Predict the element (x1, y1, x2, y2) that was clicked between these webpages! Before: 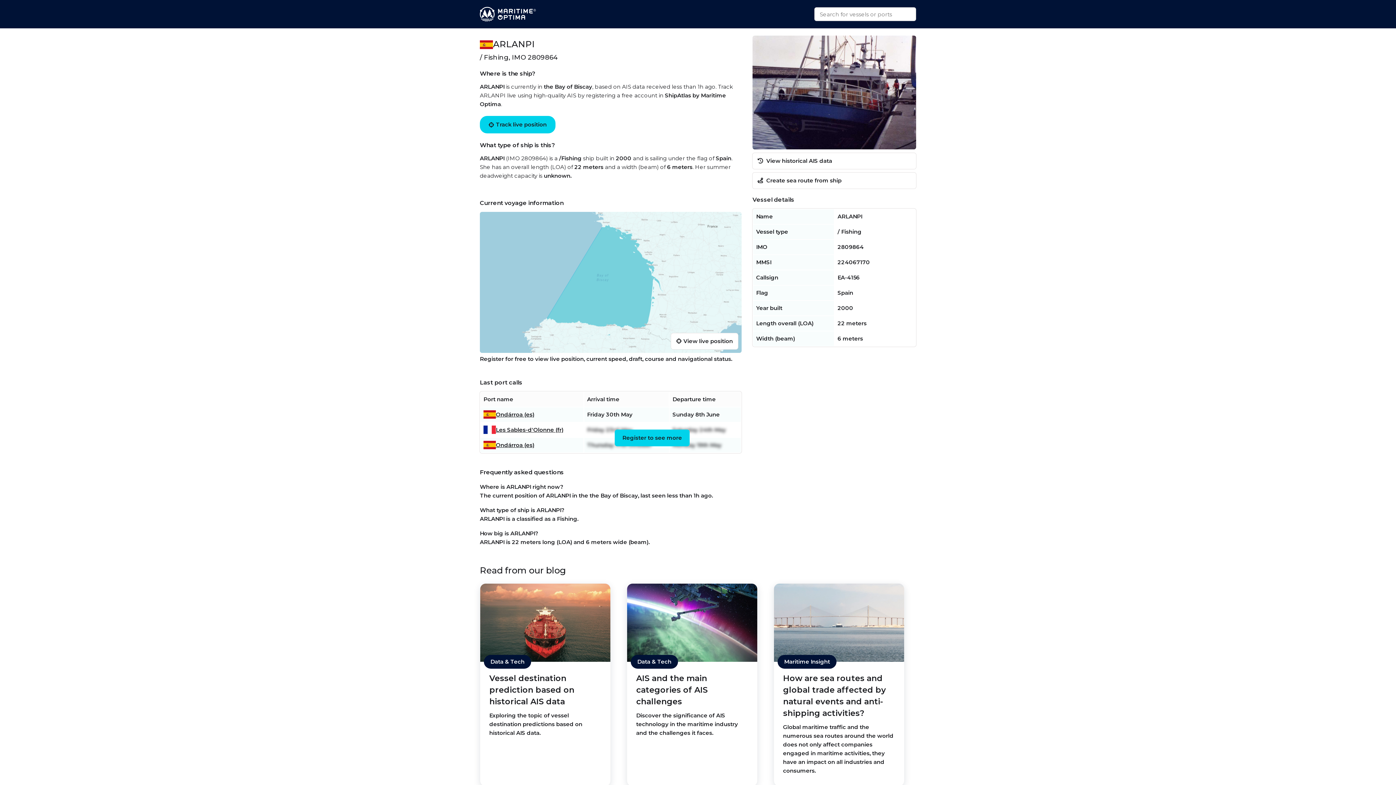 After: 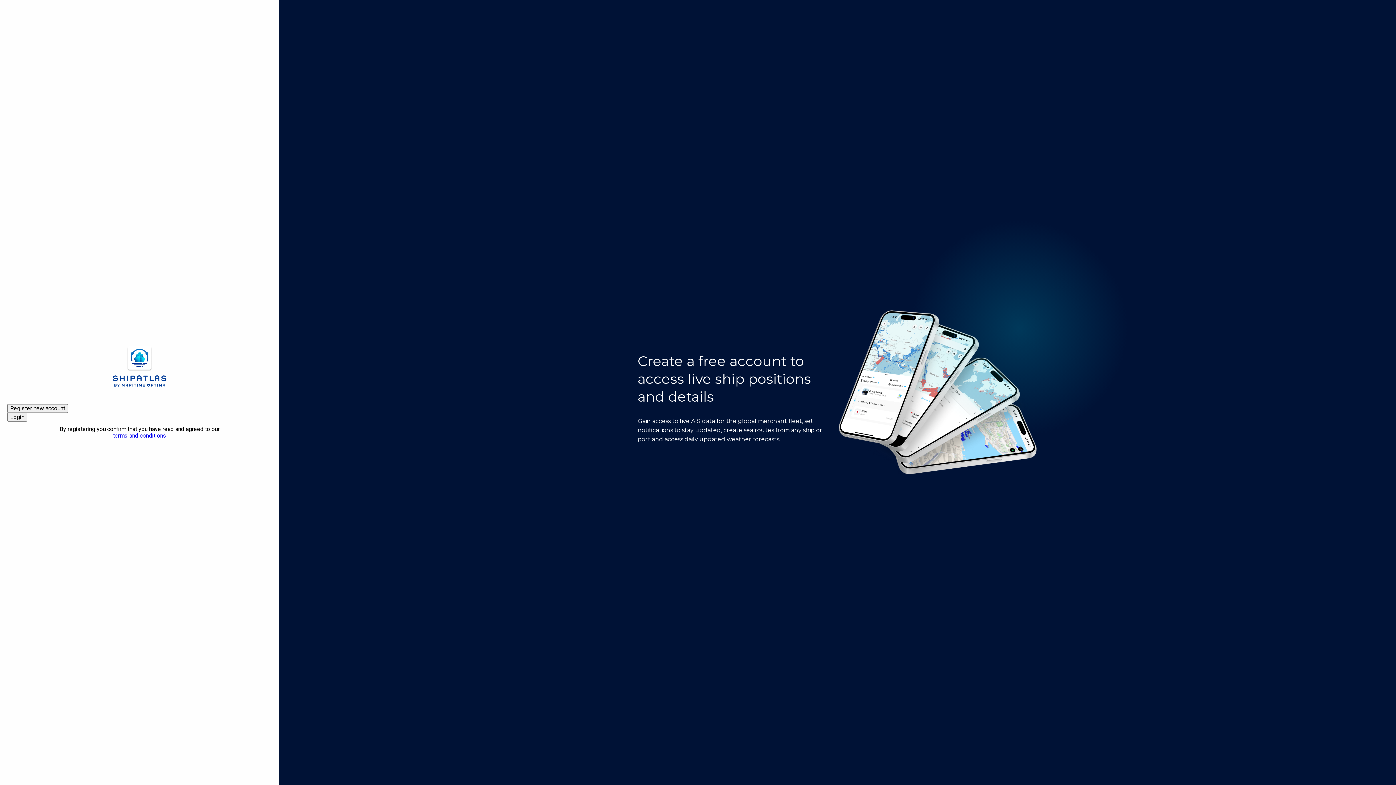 Action: bbox: (752, 172, 916, 188) label:  Create sea route from ship